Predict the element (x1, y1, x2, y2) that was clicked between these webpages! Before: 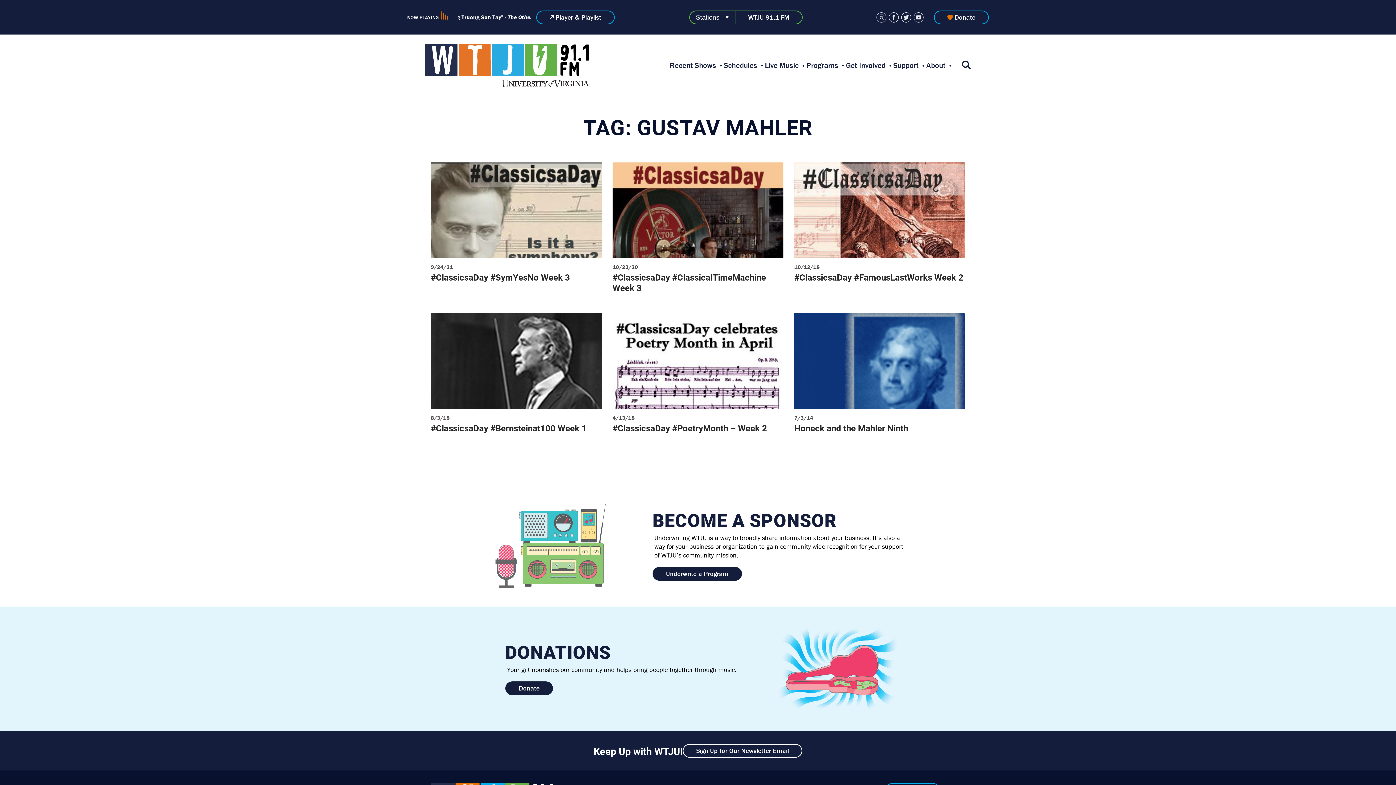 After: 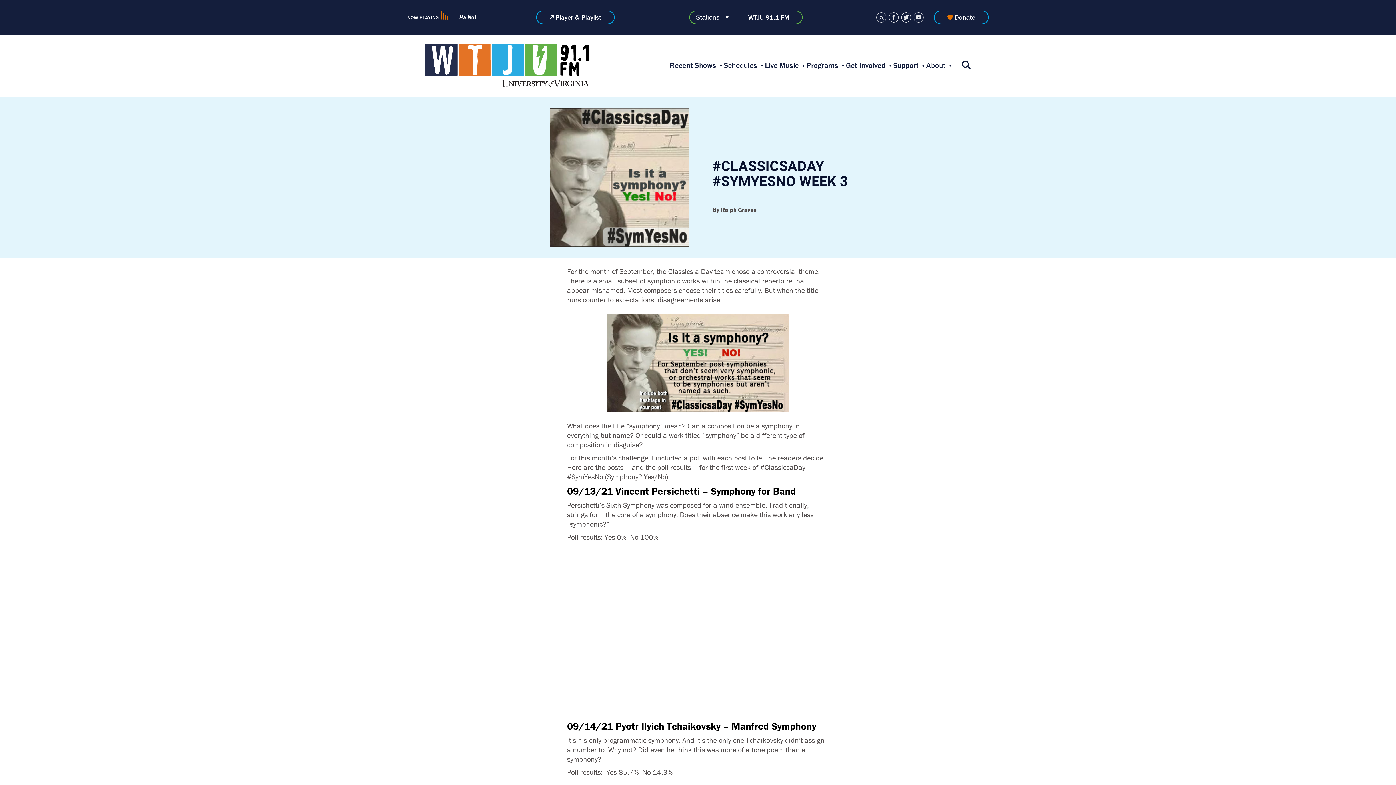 Action: label: #ClassicsaDay #SymYesNo Week 3 bbox: (430, 271, 570, 283)